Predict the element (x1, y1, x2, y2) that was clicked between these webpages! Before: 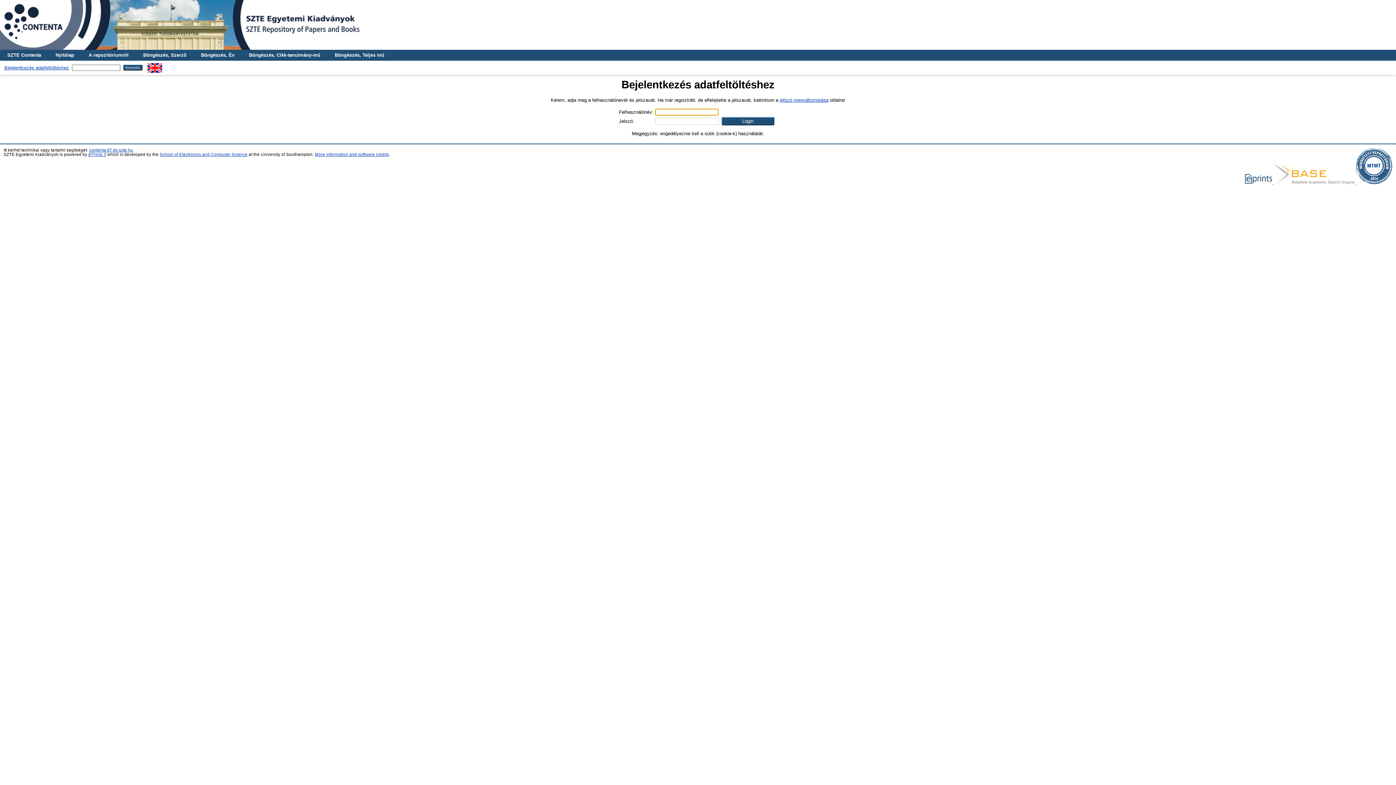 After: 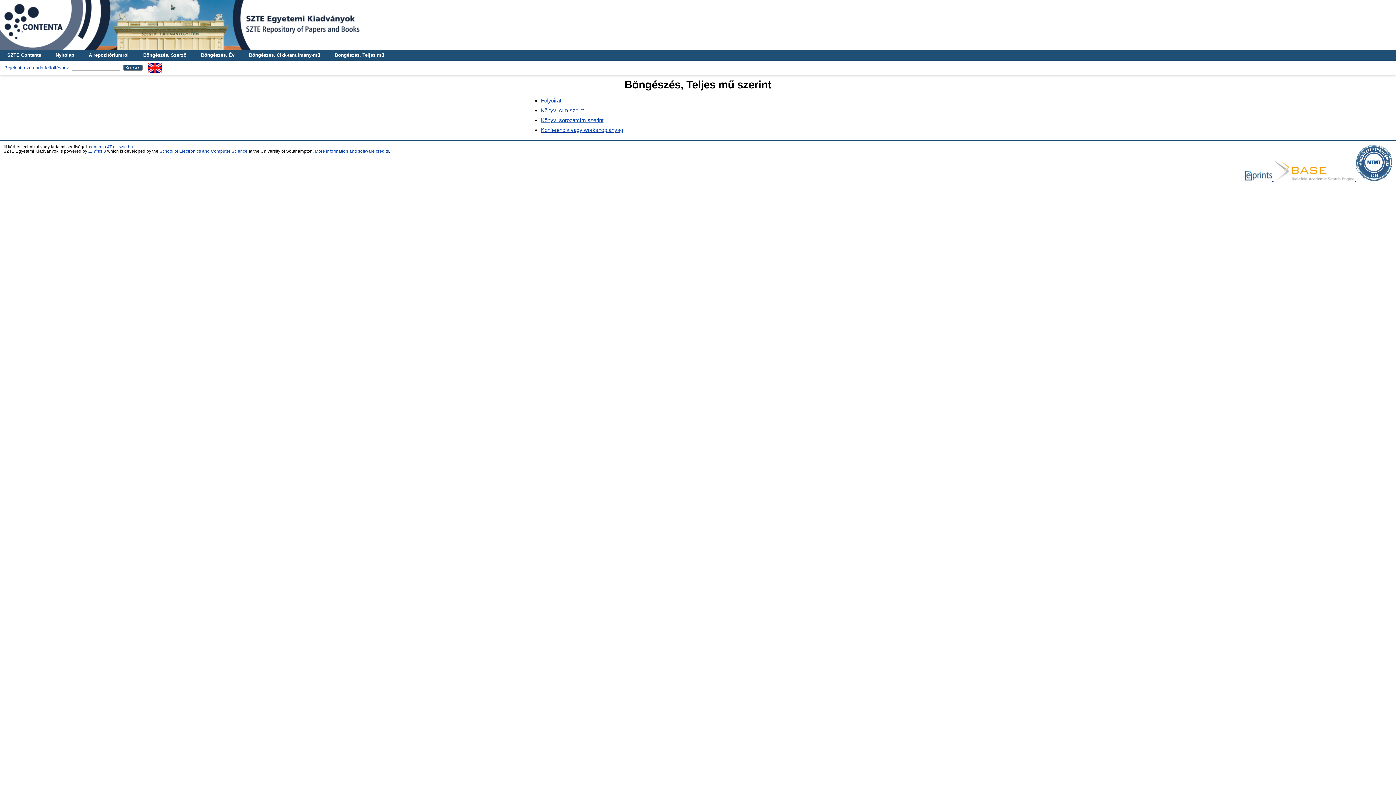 Action: bbox: (327, 49, 391, 60) label: Böngészés, Teljes mű